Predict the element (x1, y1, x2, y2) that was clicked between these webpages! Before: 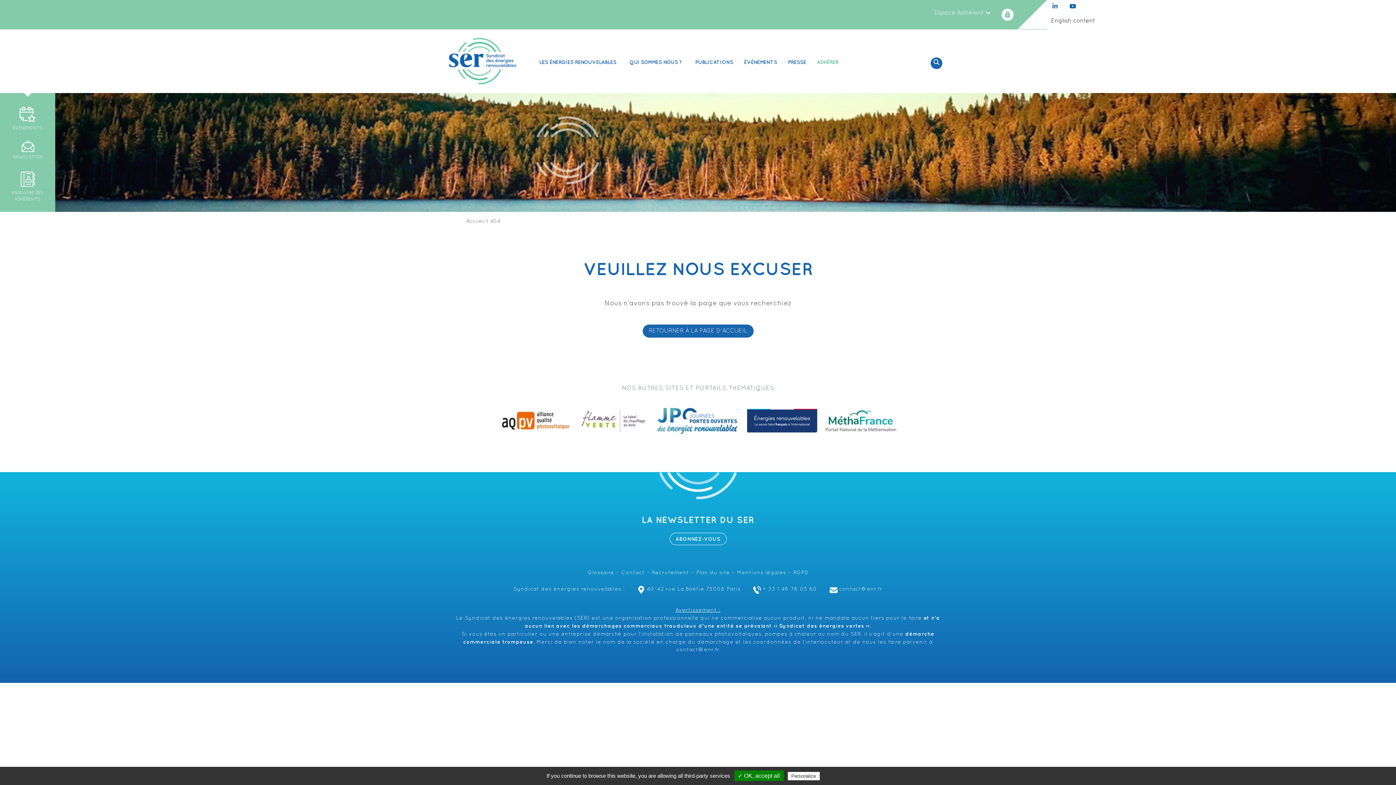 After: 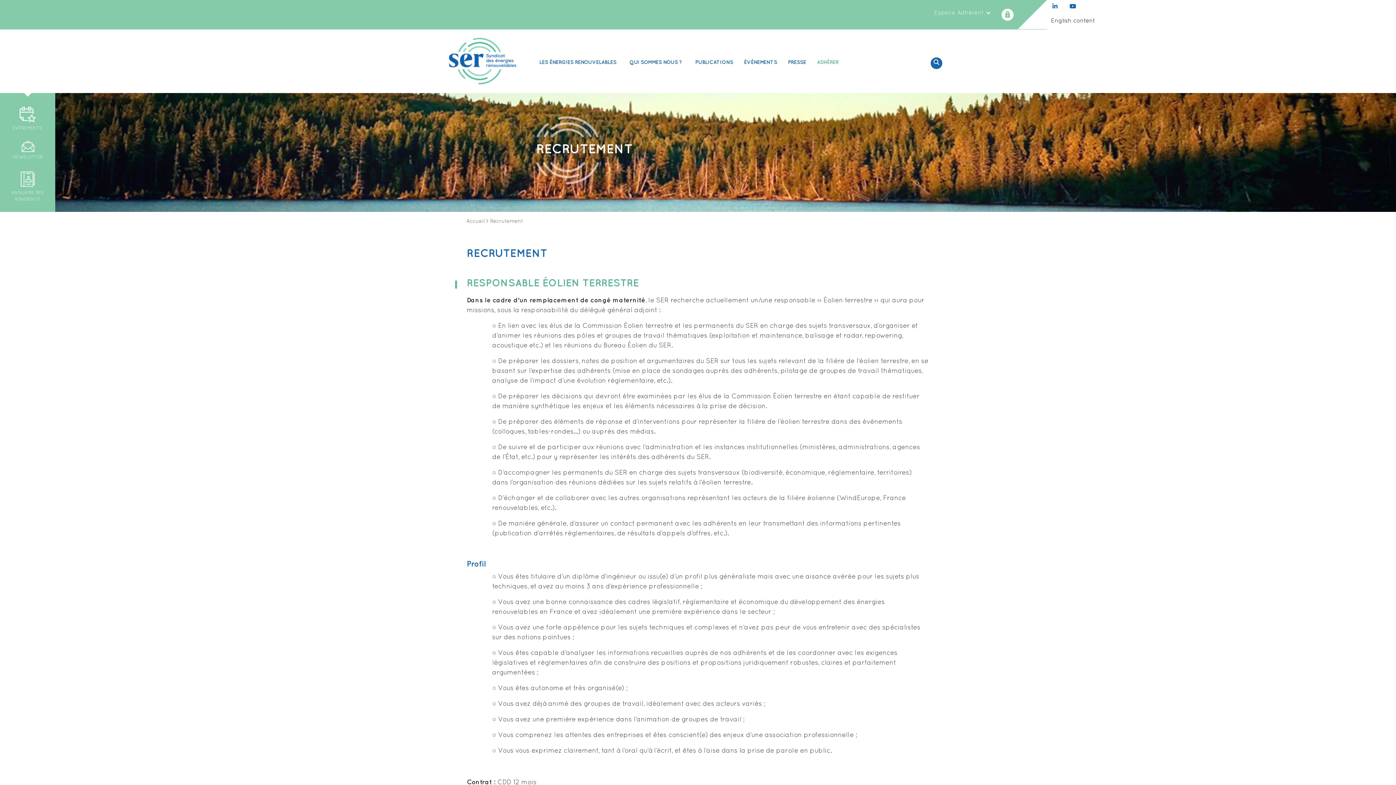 Action: bbox: (652, 567, 689, 578) label: Recrutement